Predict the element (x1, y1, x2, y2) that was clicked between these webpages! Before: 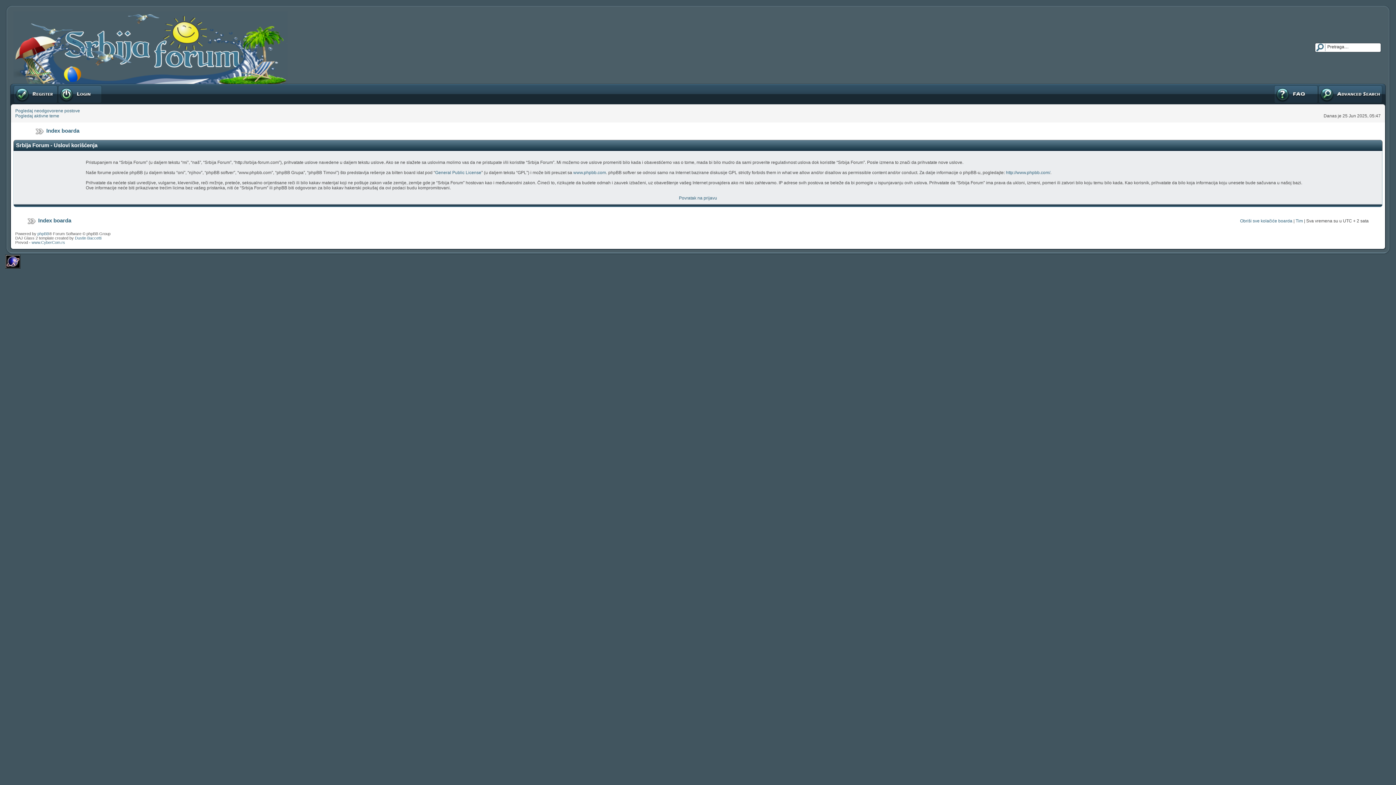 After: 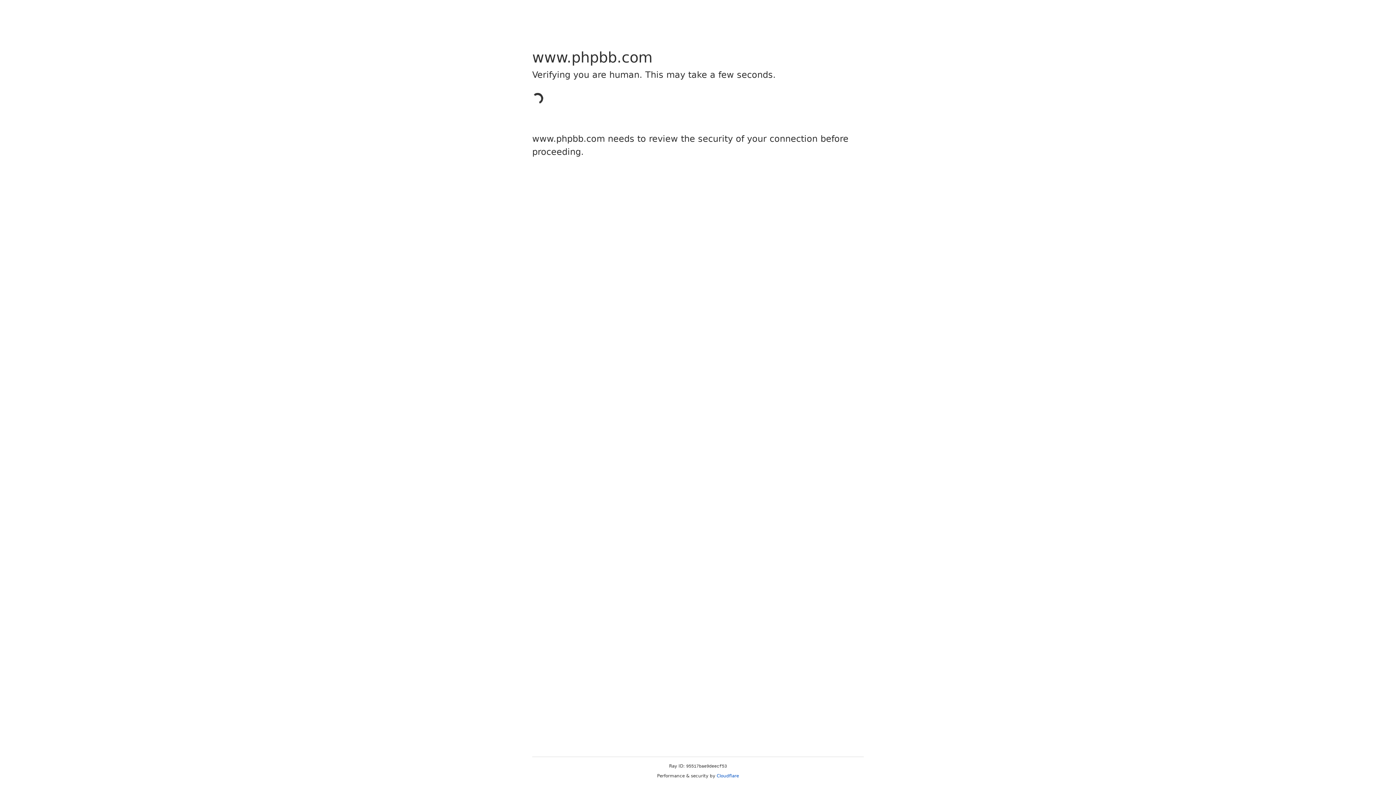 Action: bbox: (1006, 170, 1050, 175) label: http://www.phpbb.com/